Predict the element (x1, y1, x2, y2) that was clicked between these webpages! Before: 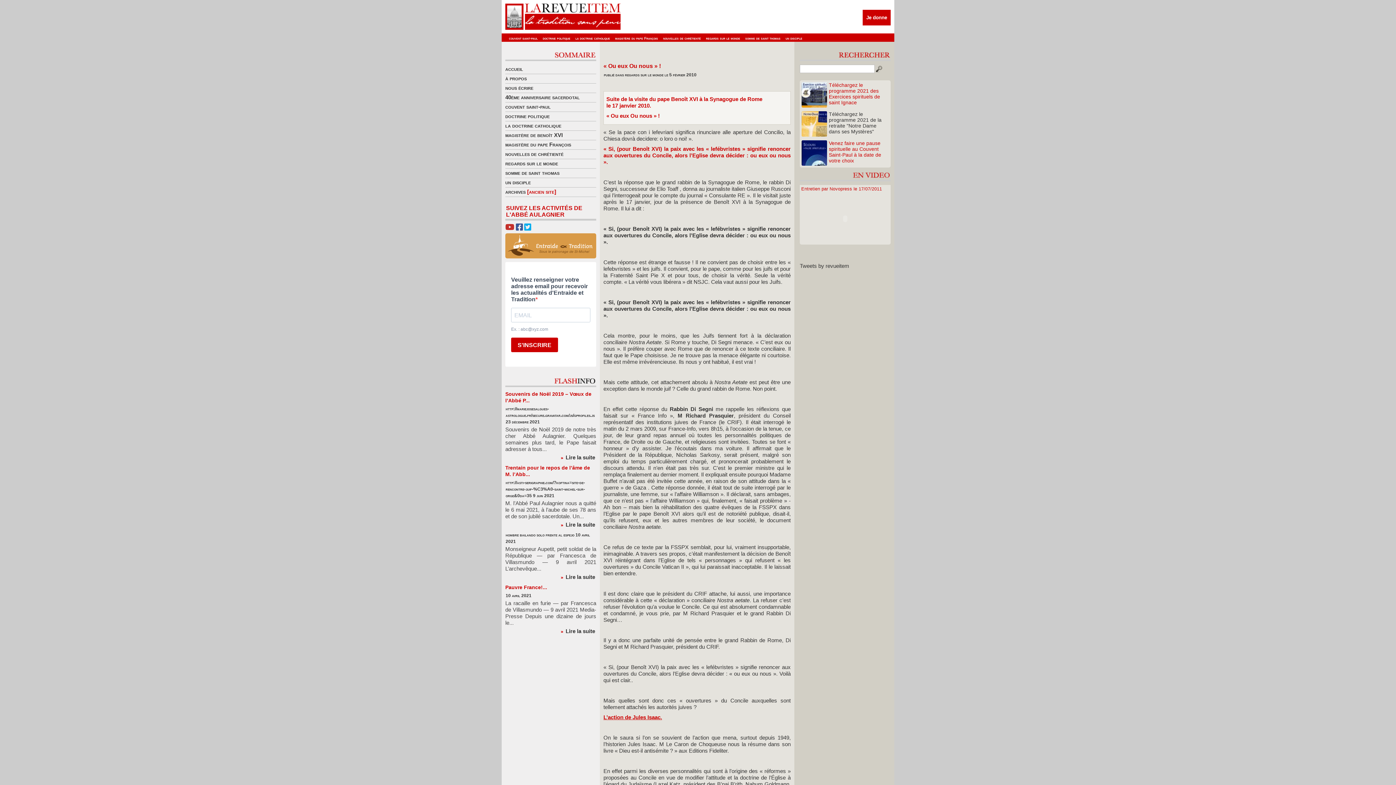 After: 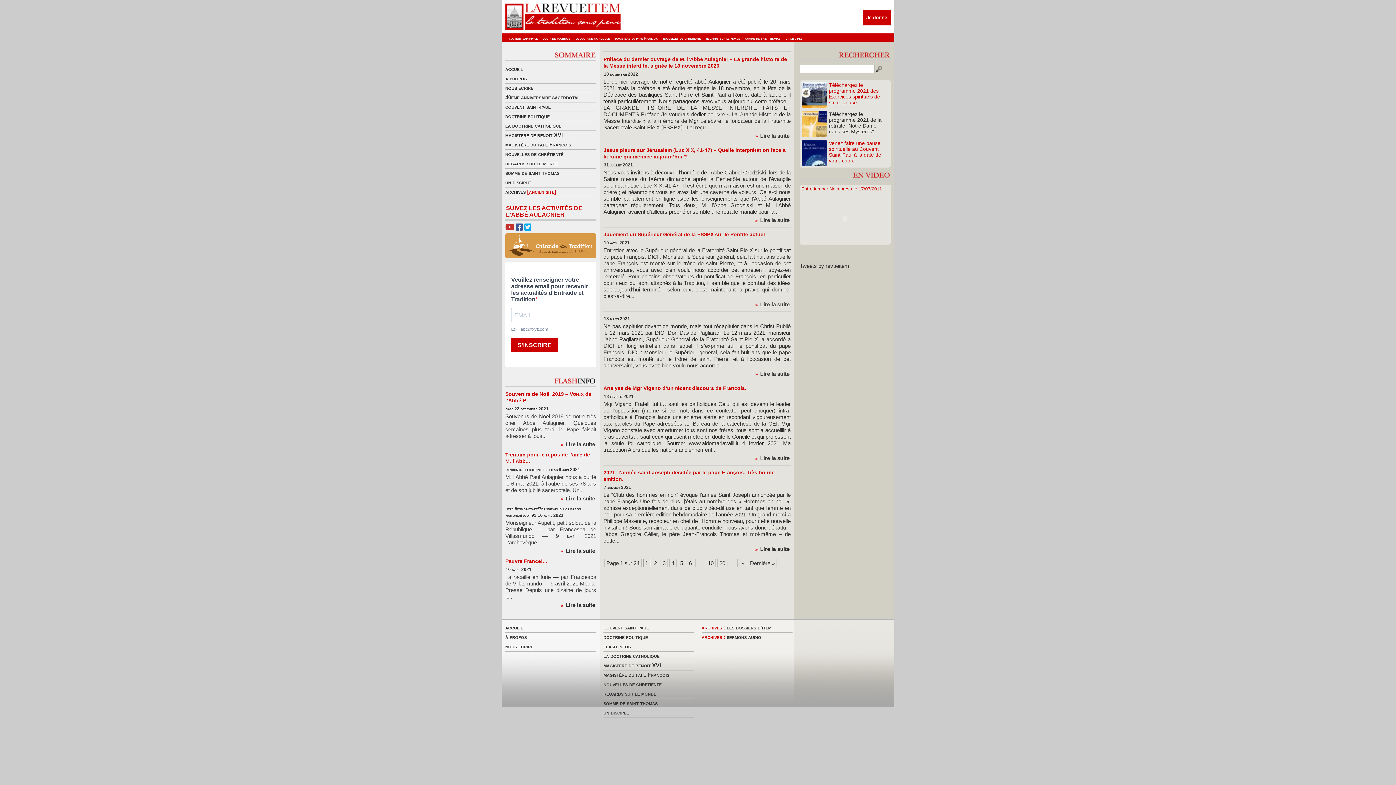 Action: label: magistère du pape François bbox: (505, 141, 571, 147)